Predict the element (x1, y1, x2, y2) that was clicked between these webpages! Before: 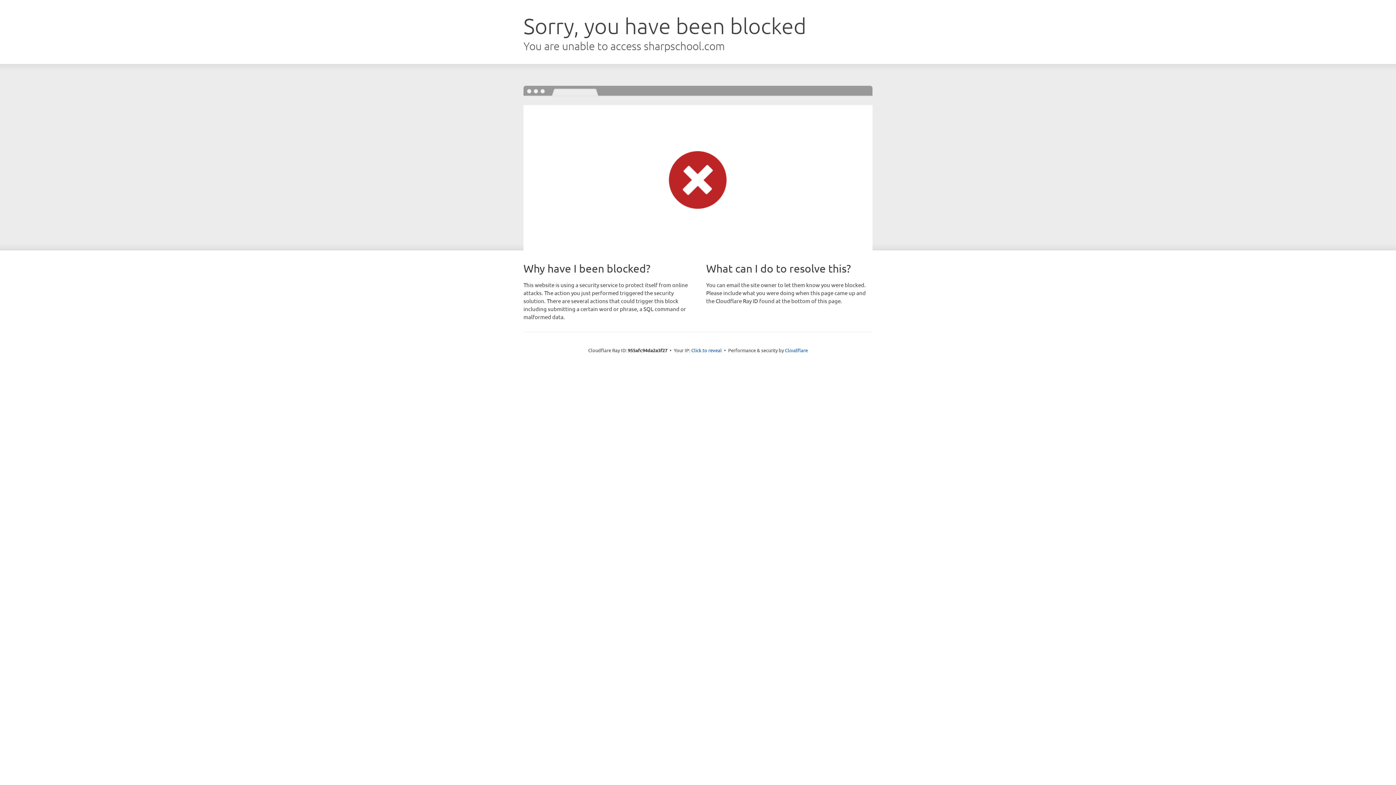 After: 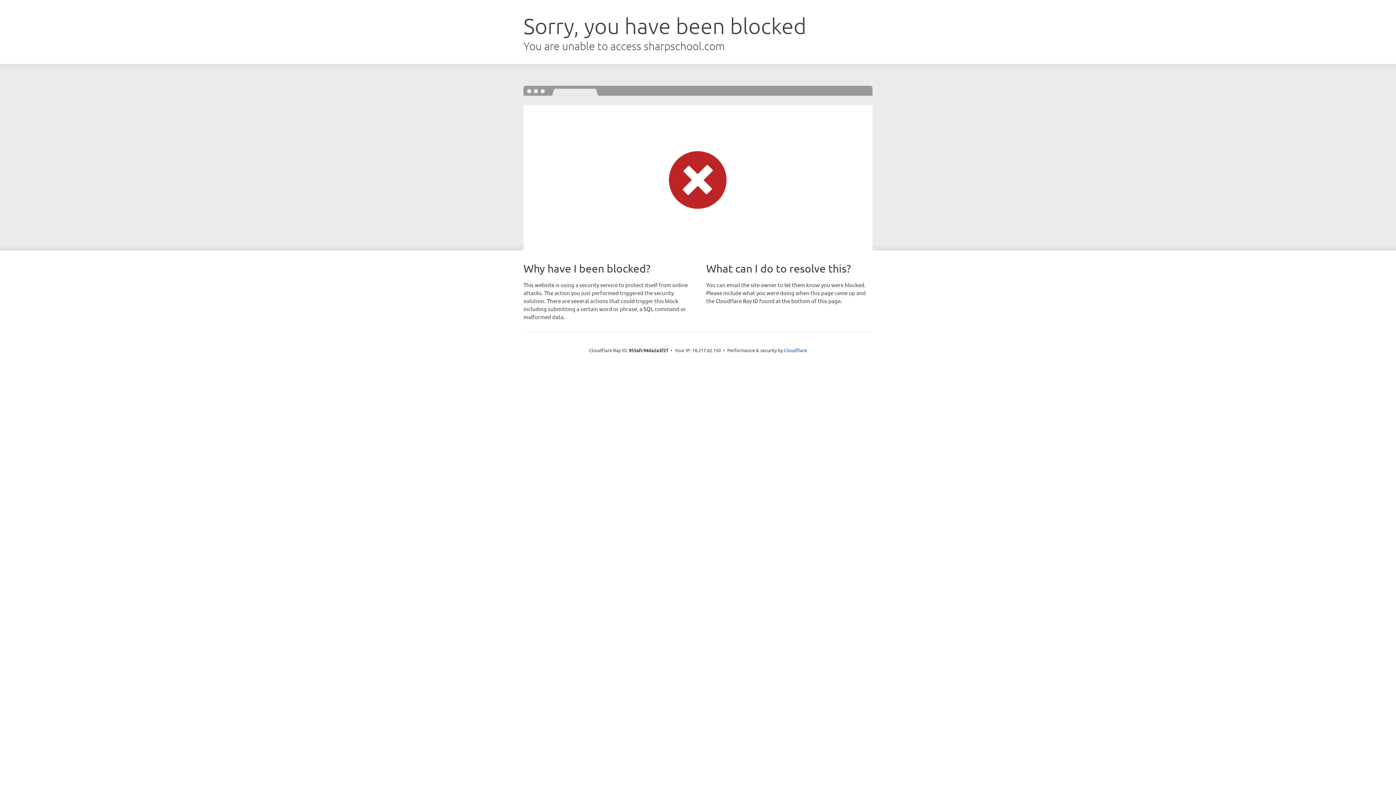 Action: bbox: (691, 346, 722, 353) label: Click to reveal